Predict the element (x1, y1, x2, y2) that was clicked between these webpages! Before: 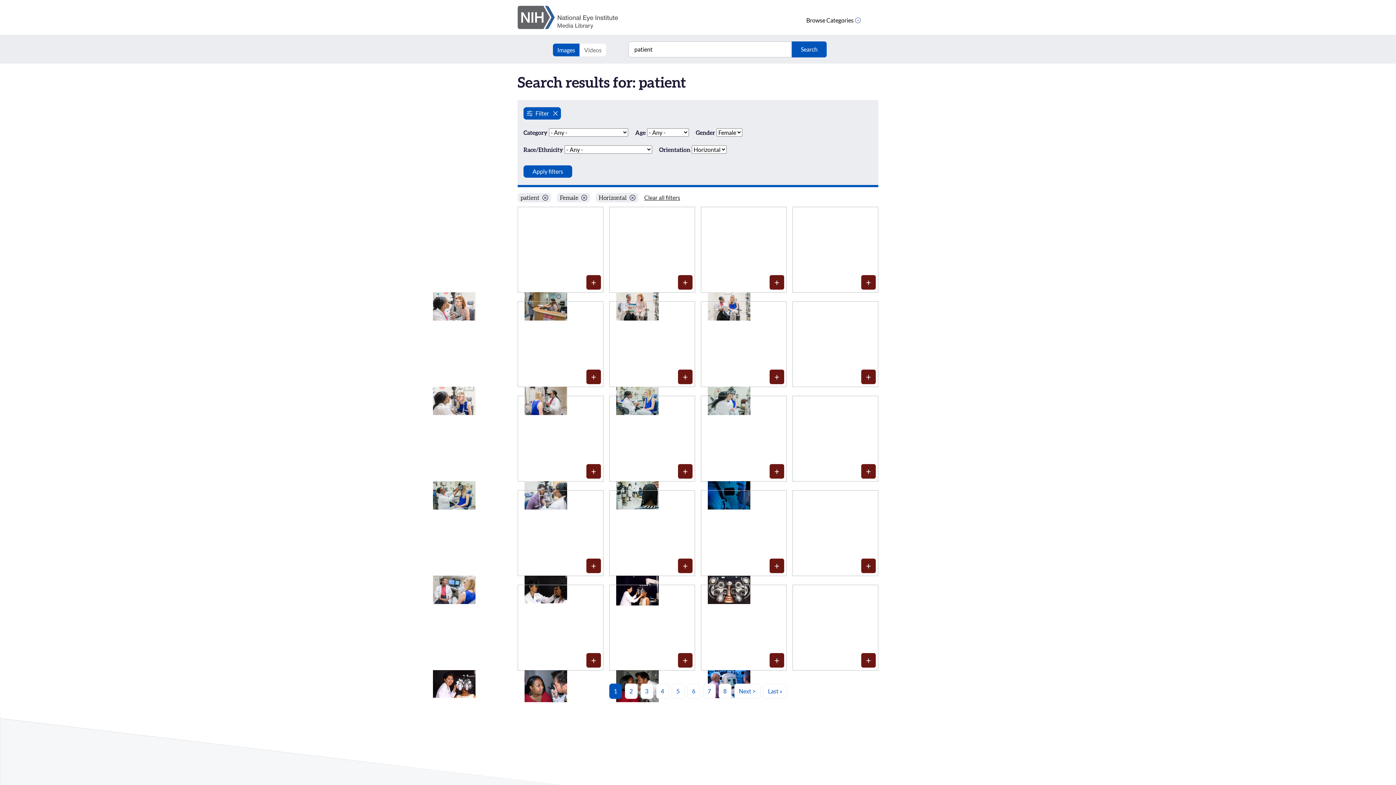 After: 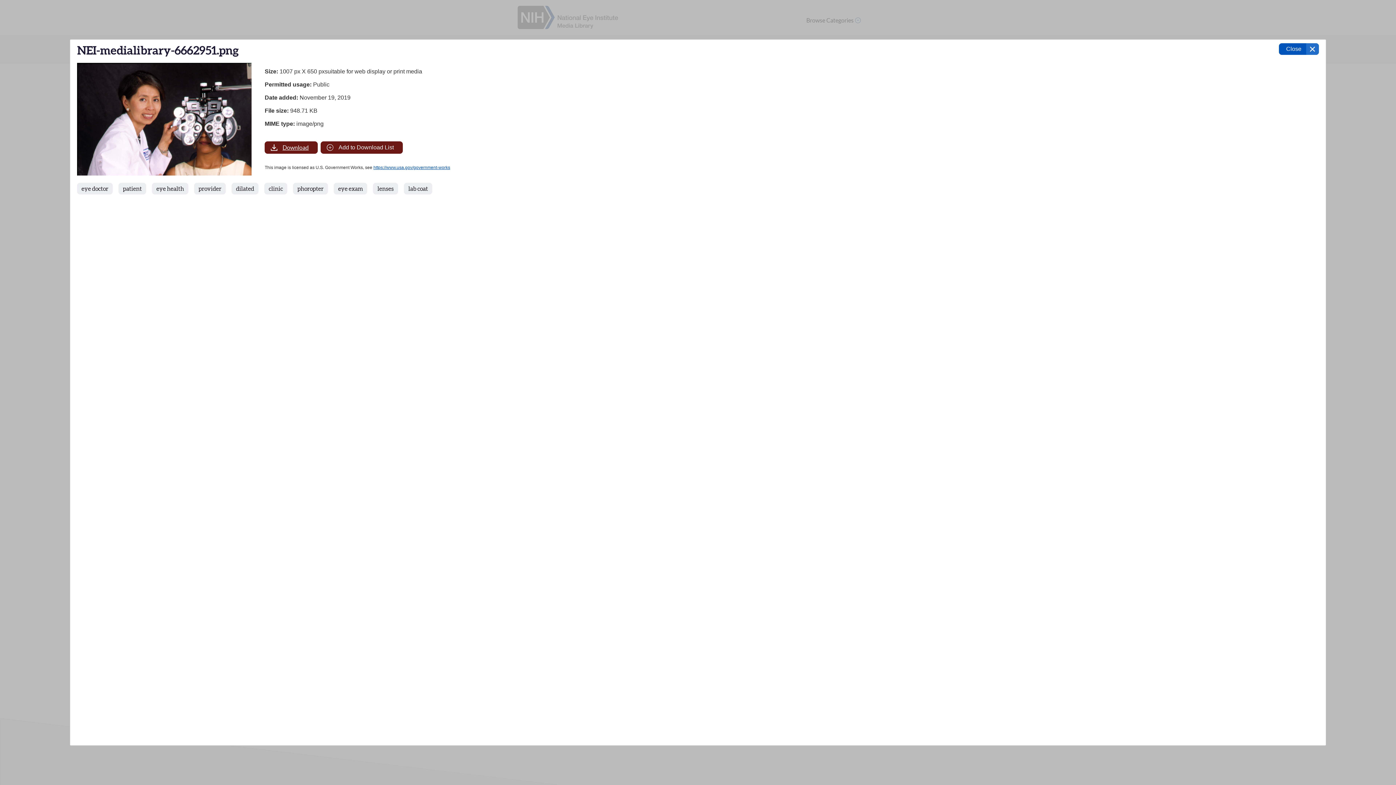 Action: label: View details of 3583 bbox: (433, 670, 475, 713)